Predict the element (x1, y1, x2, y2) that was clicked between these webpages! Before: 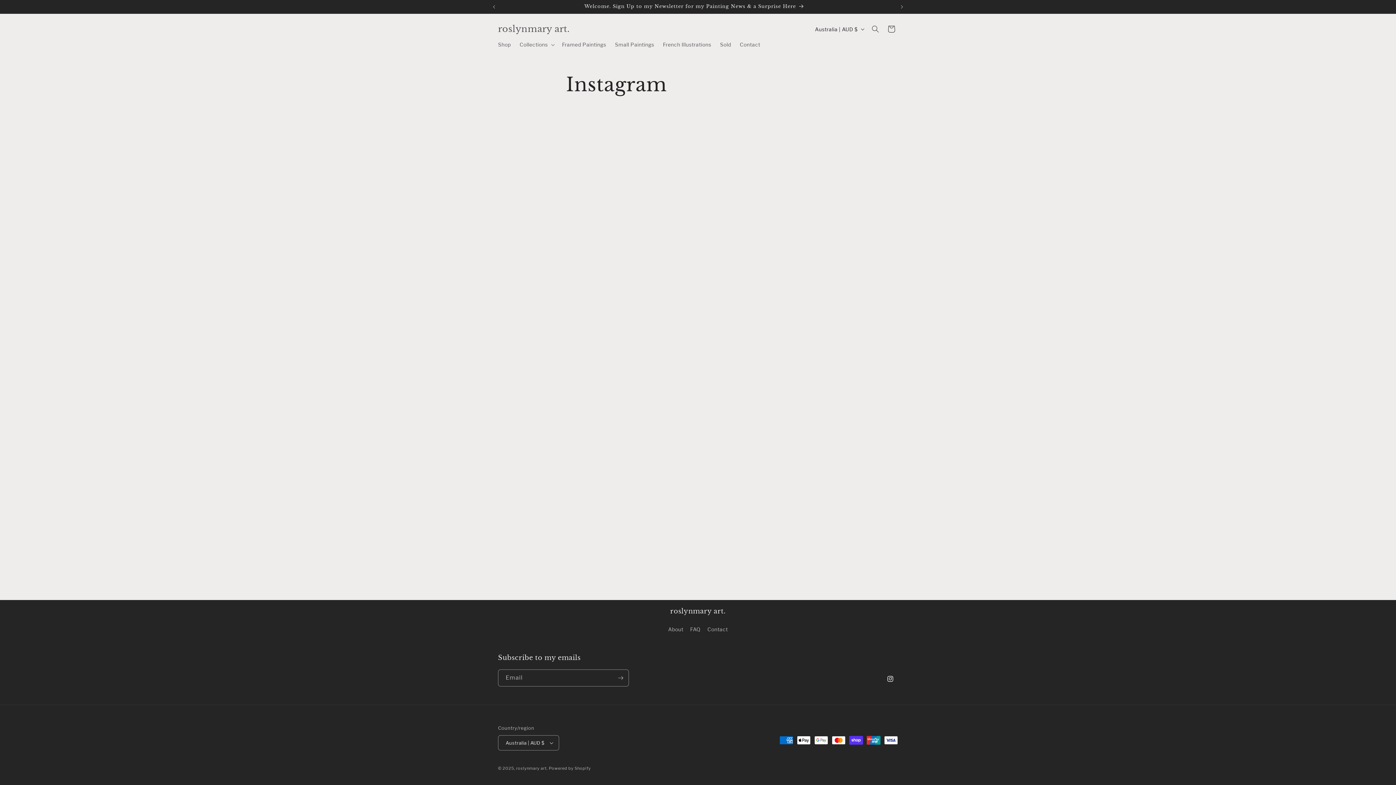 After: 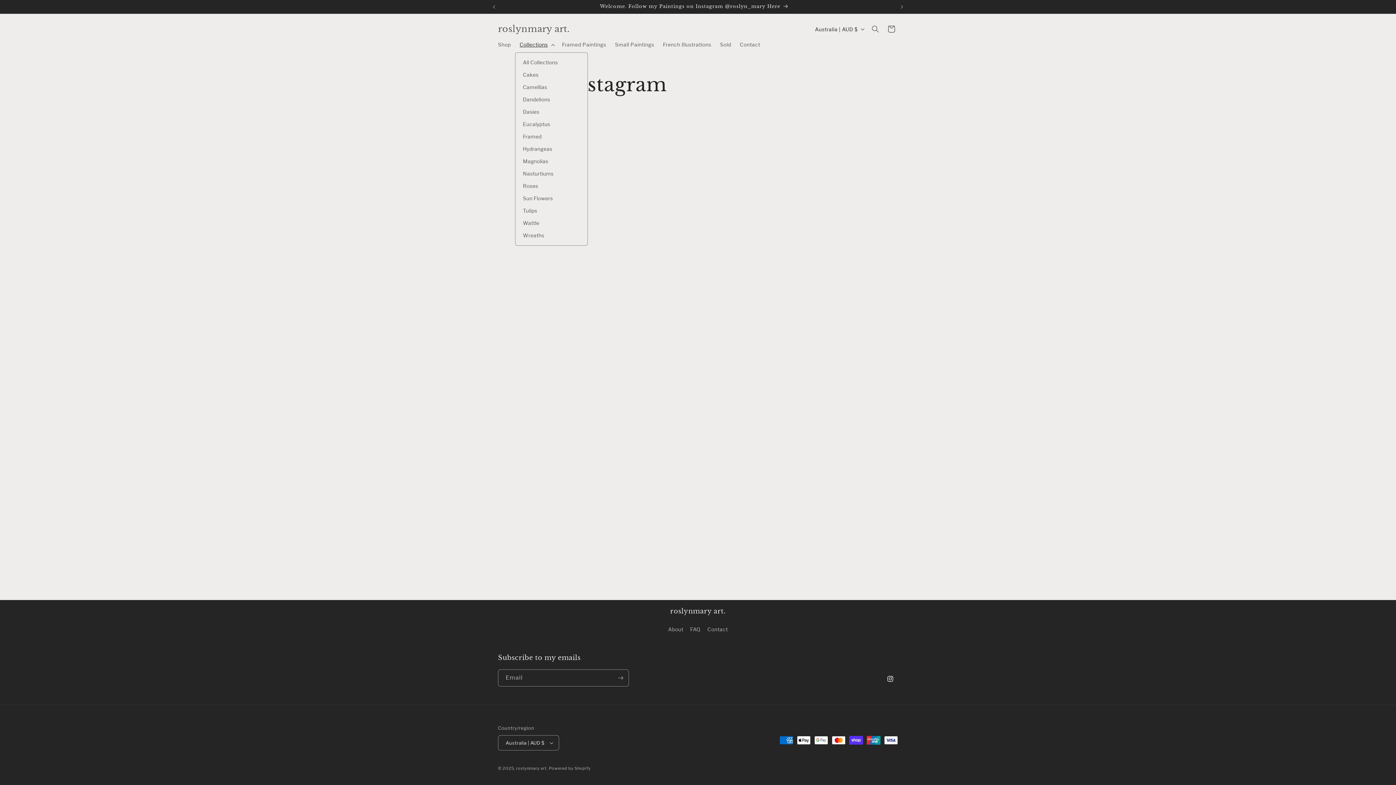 Action: bbox: (515, 37, 557, 52) label: Collections